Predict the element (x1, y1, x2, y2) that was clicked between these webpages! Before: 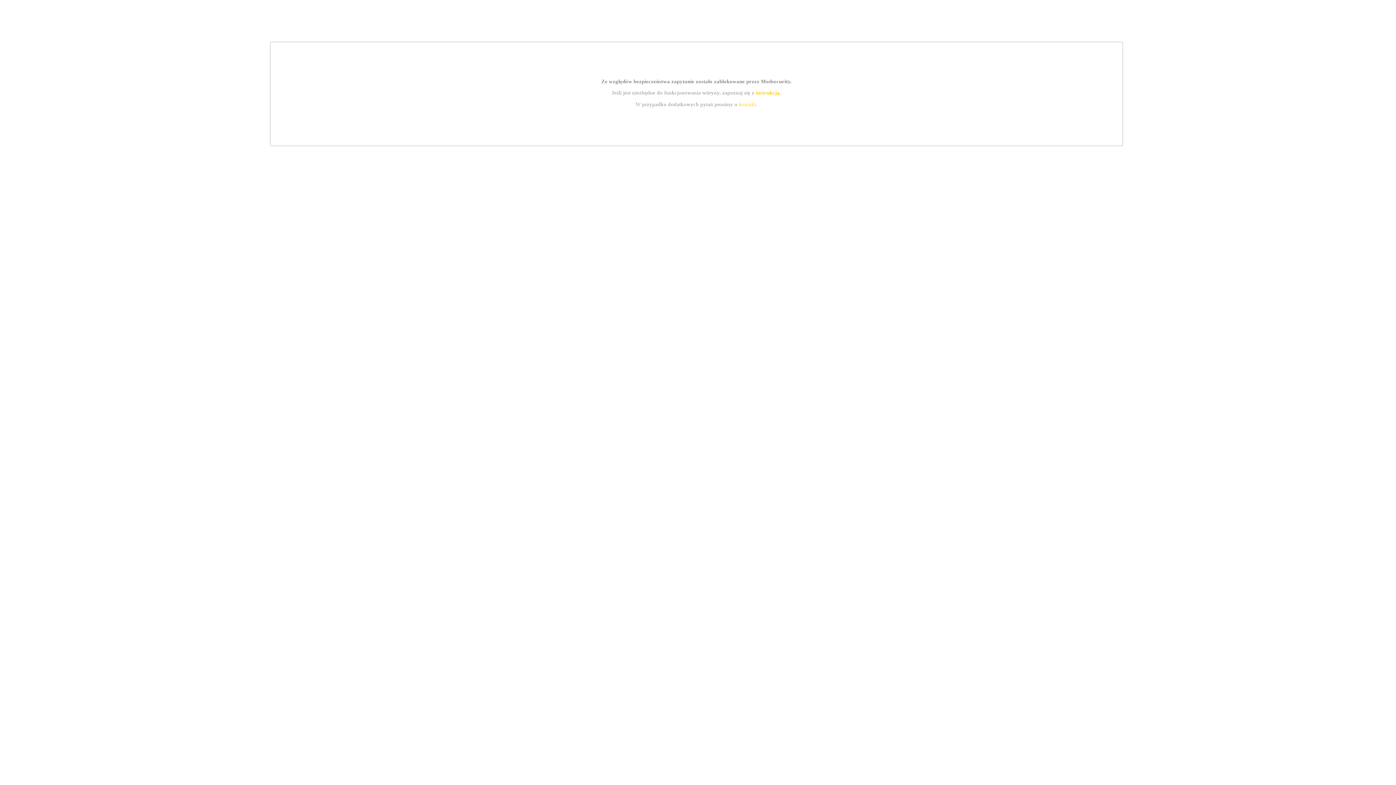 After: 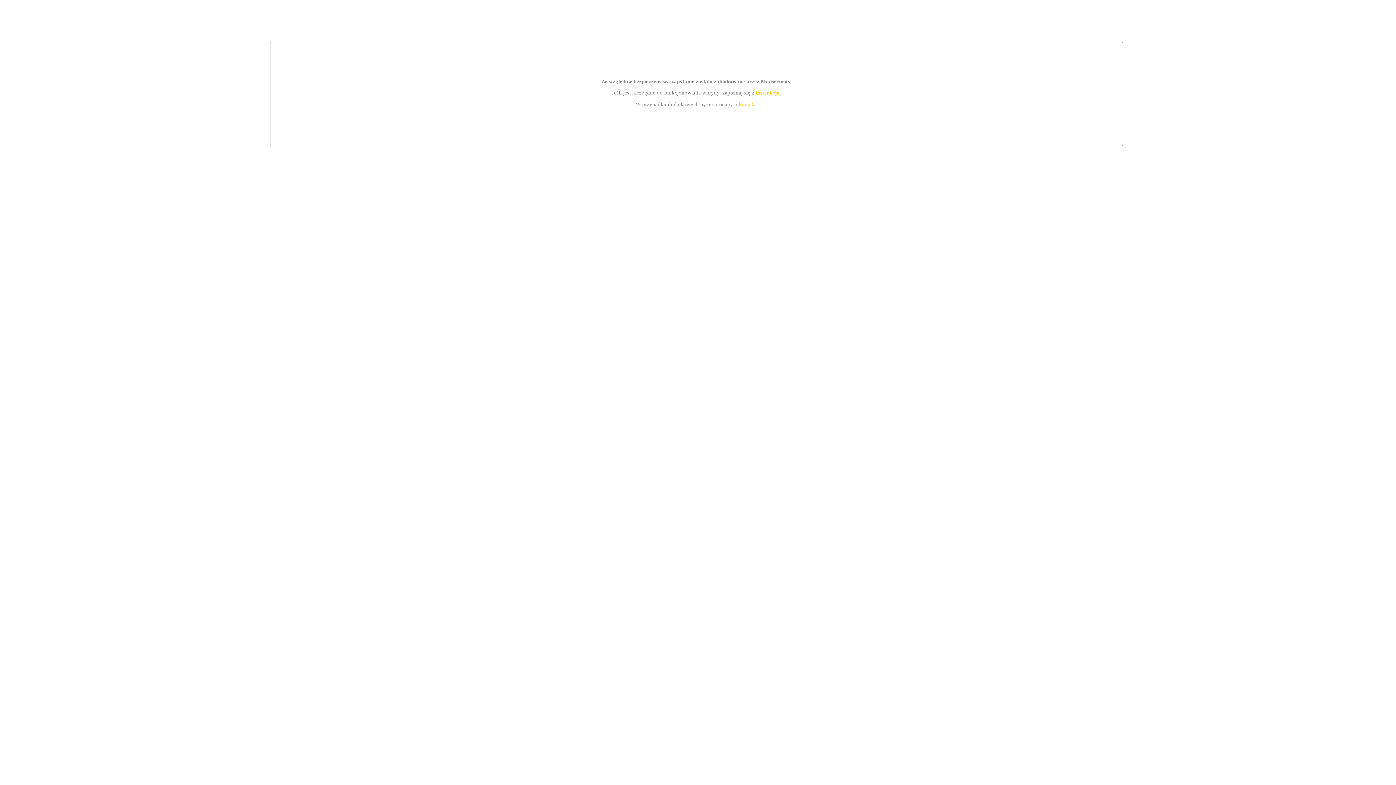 Action: bbox: (755, 89, 779, 95) label: instrukcją